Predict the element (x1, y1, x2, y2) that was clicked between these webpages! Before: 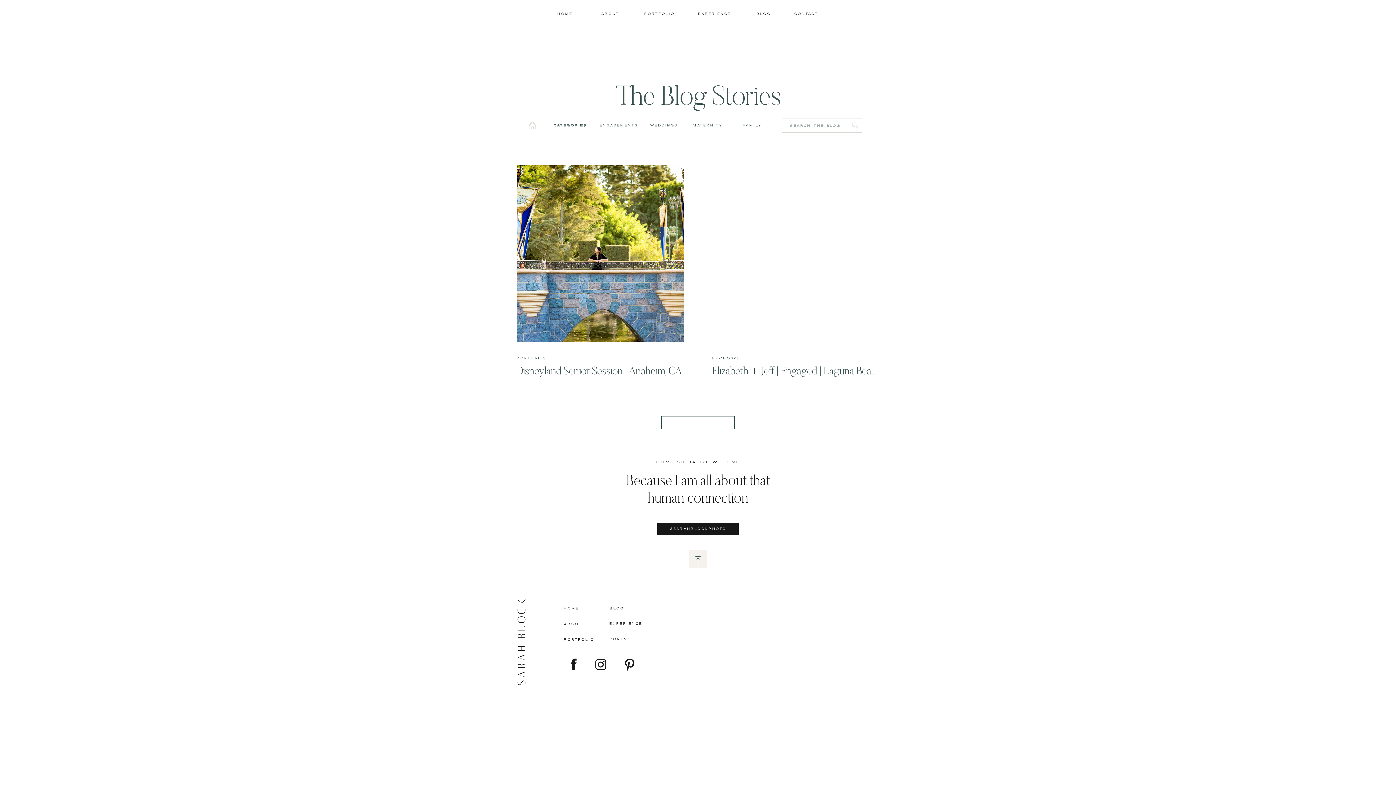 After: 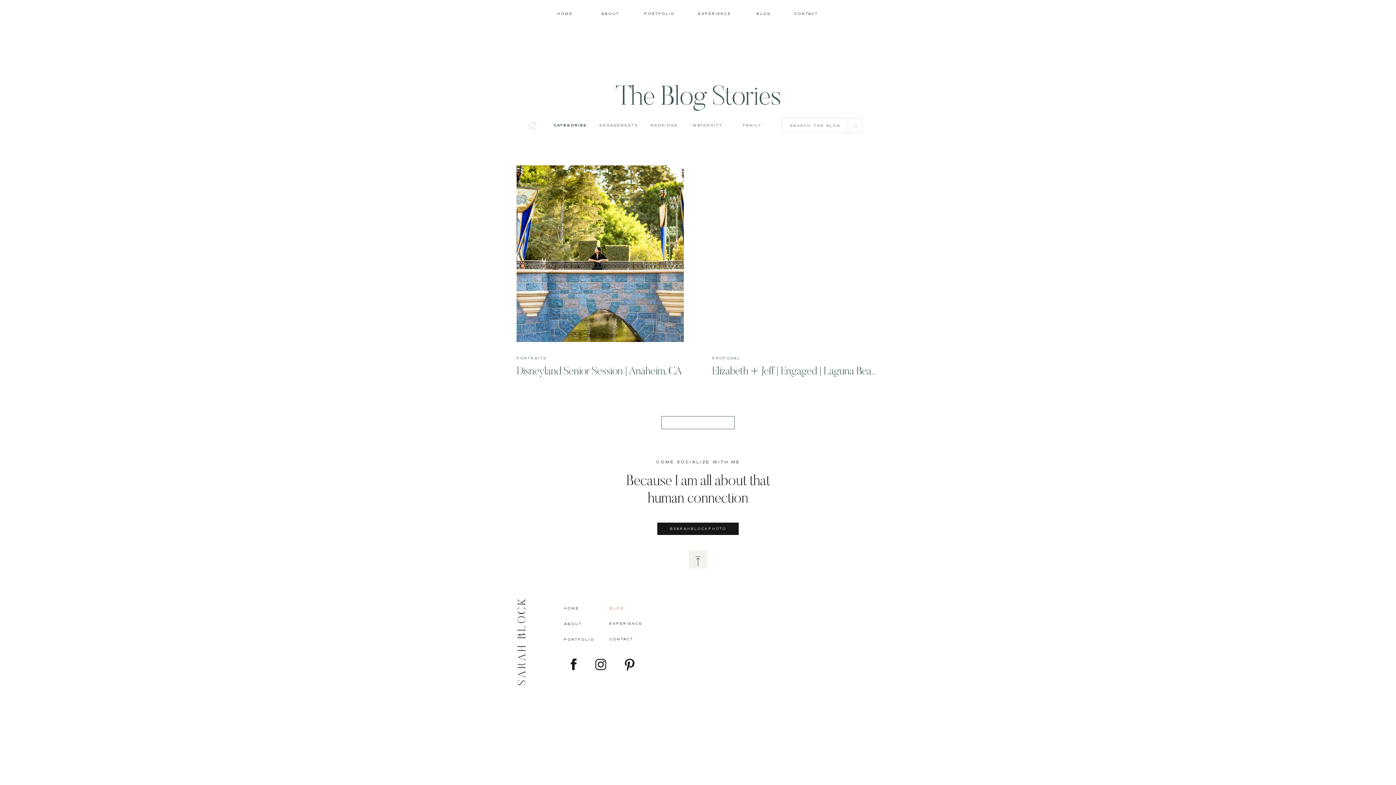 Action: bbox: (609, 605, 635, 612) label: BLOG